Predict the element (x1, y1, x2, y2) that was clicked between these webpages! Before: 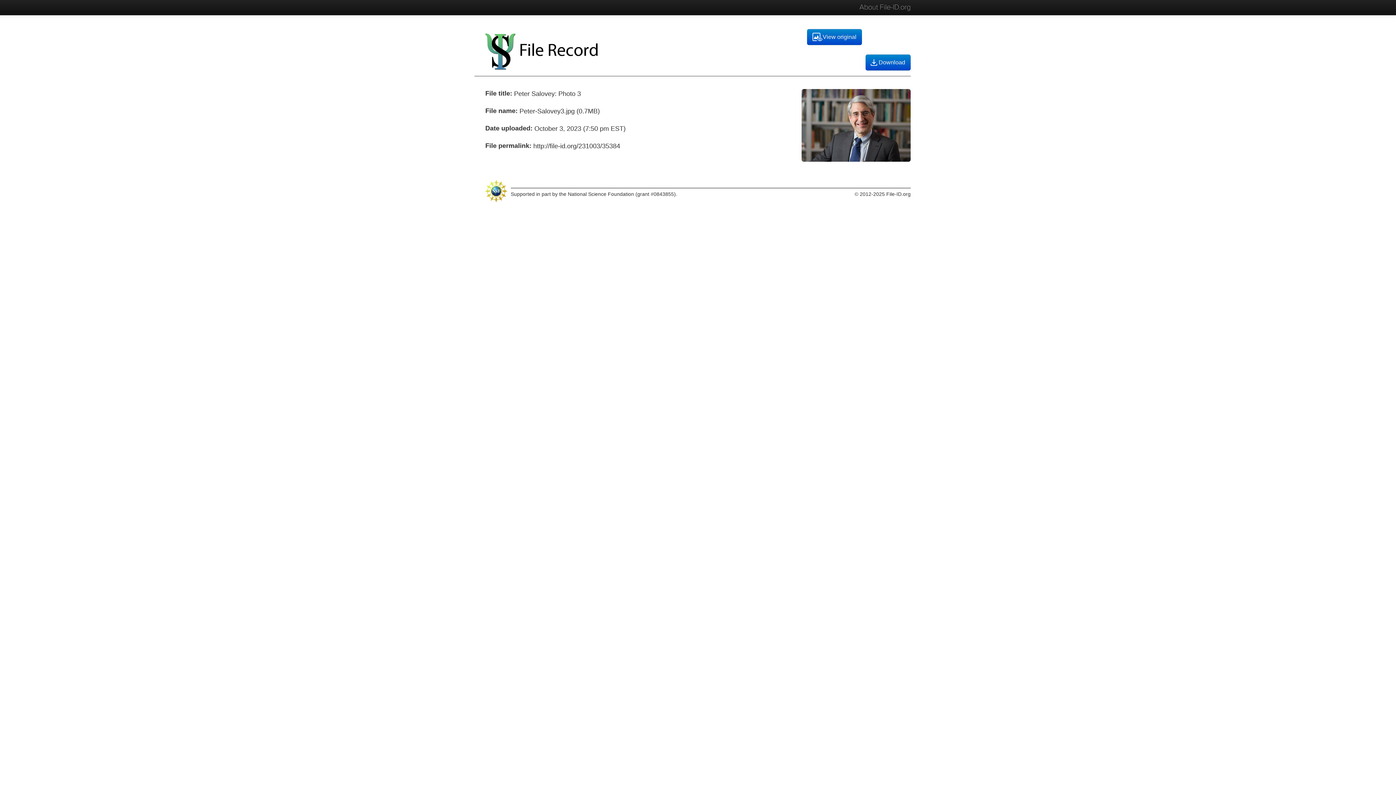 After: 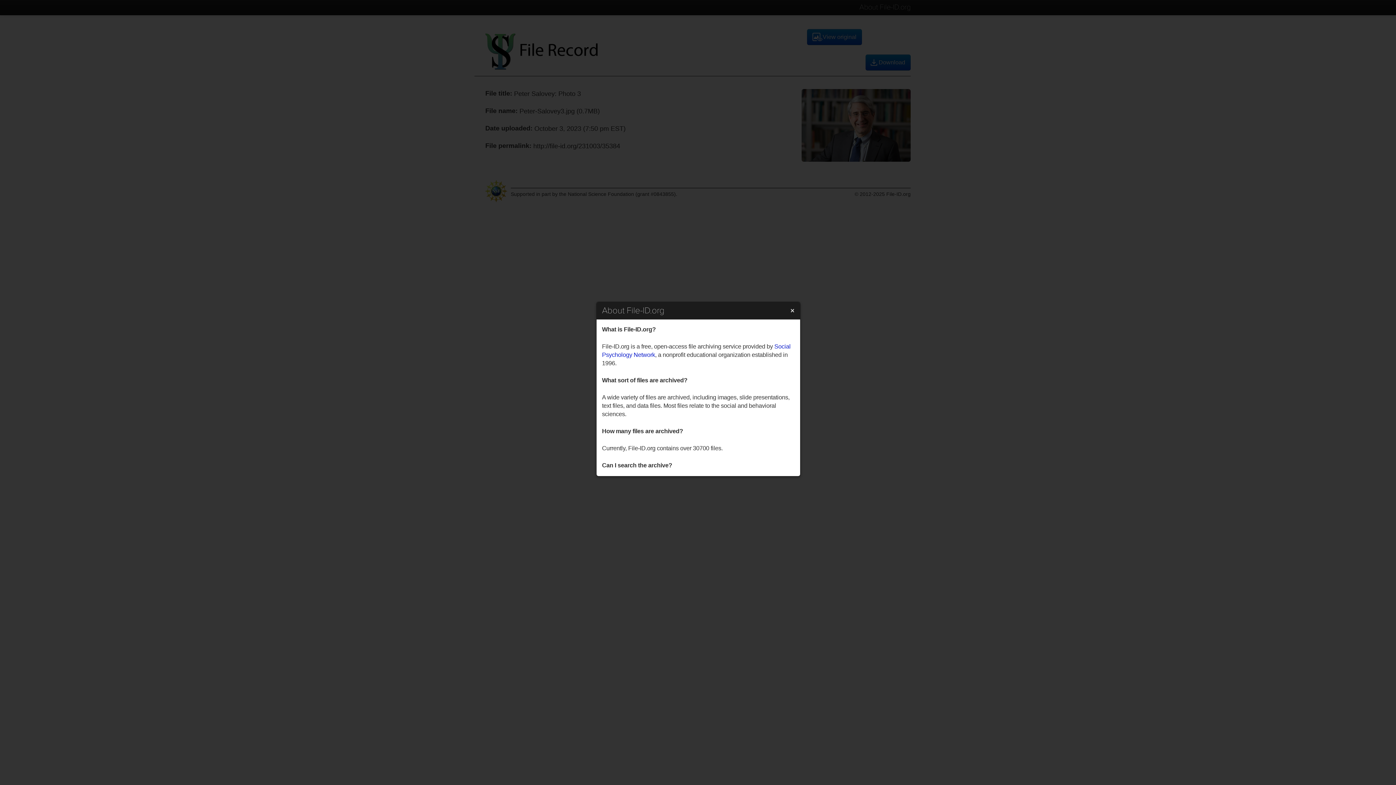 Action: label: About File-ID.org bbox: (852, 0, 910, 14)